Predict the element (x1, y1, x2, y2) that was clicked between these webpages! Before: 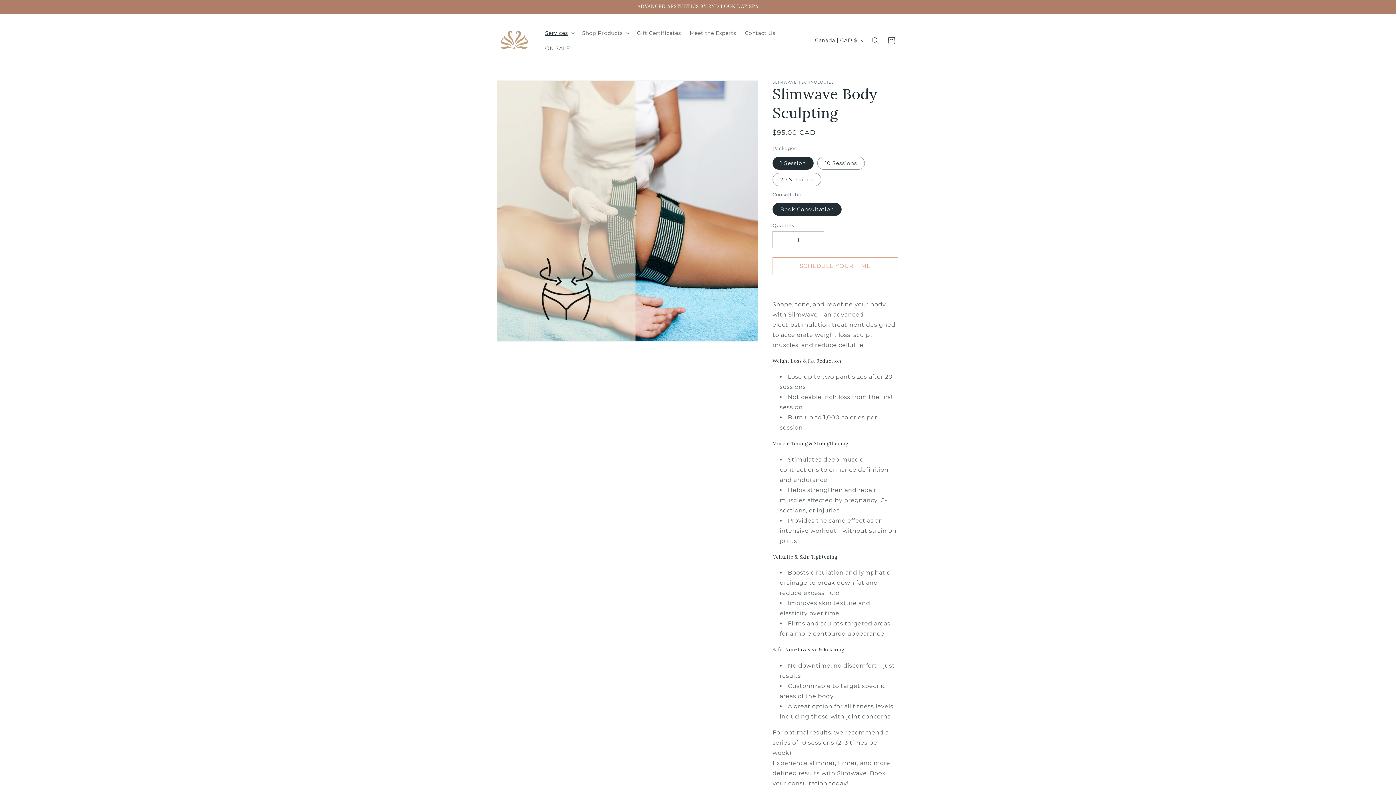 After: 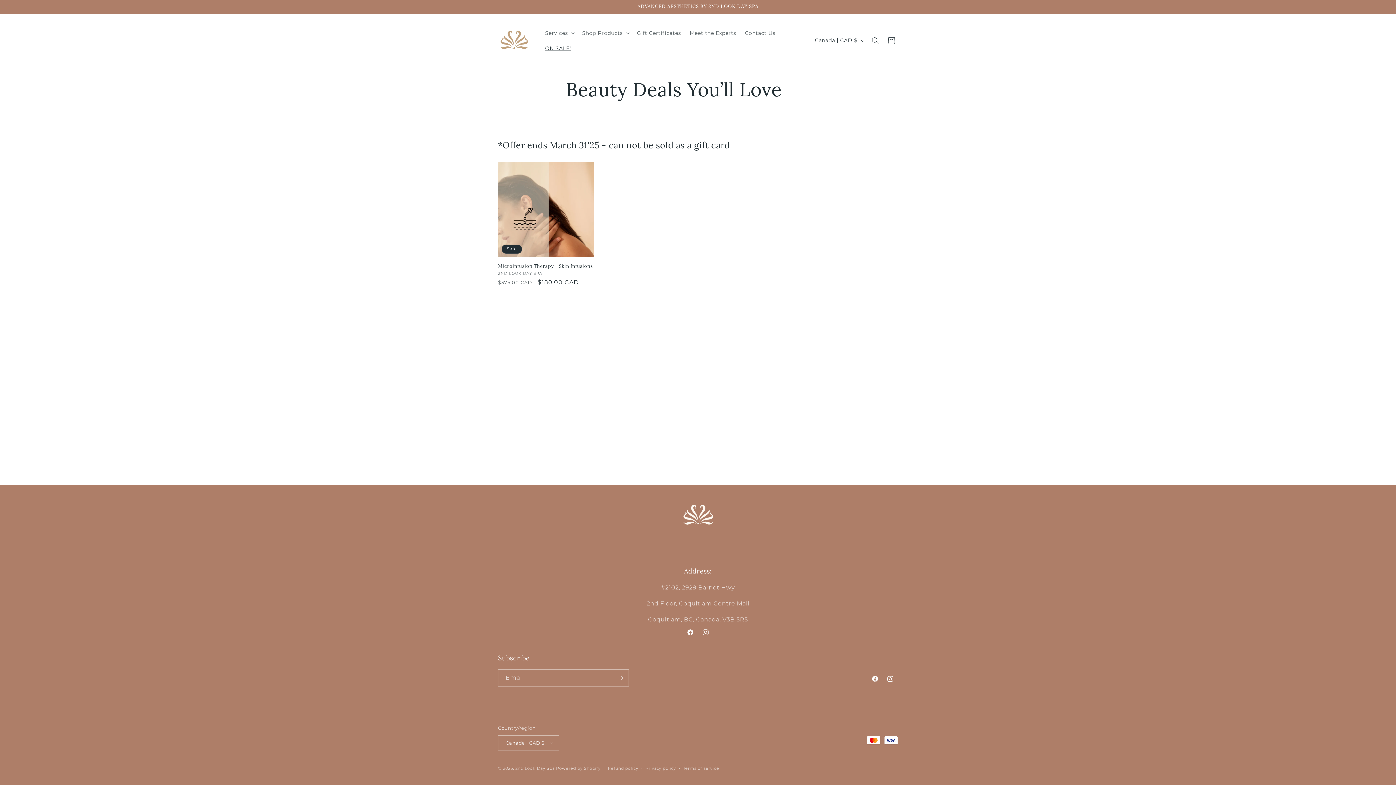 Action: label: ON SALE! bbox: (540, 40, 575, 55)